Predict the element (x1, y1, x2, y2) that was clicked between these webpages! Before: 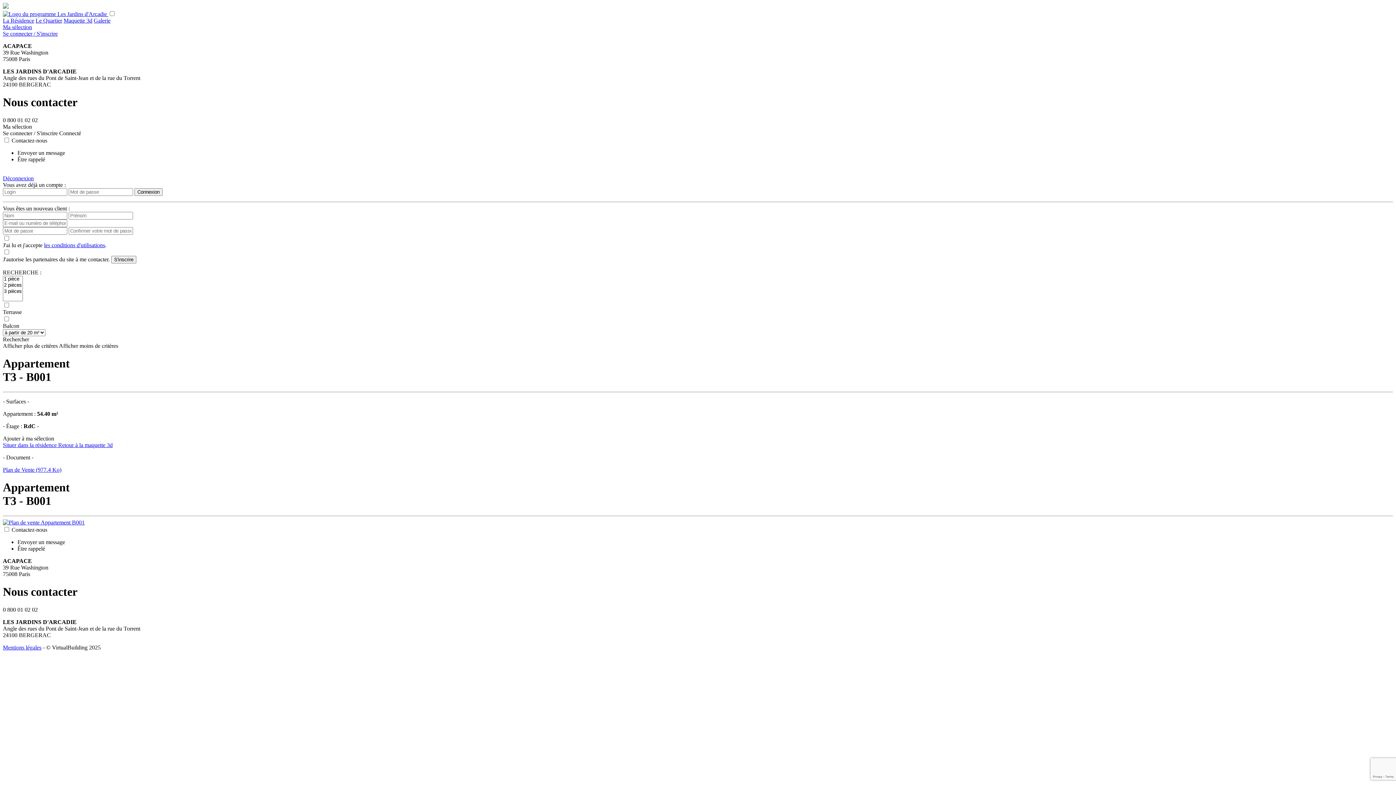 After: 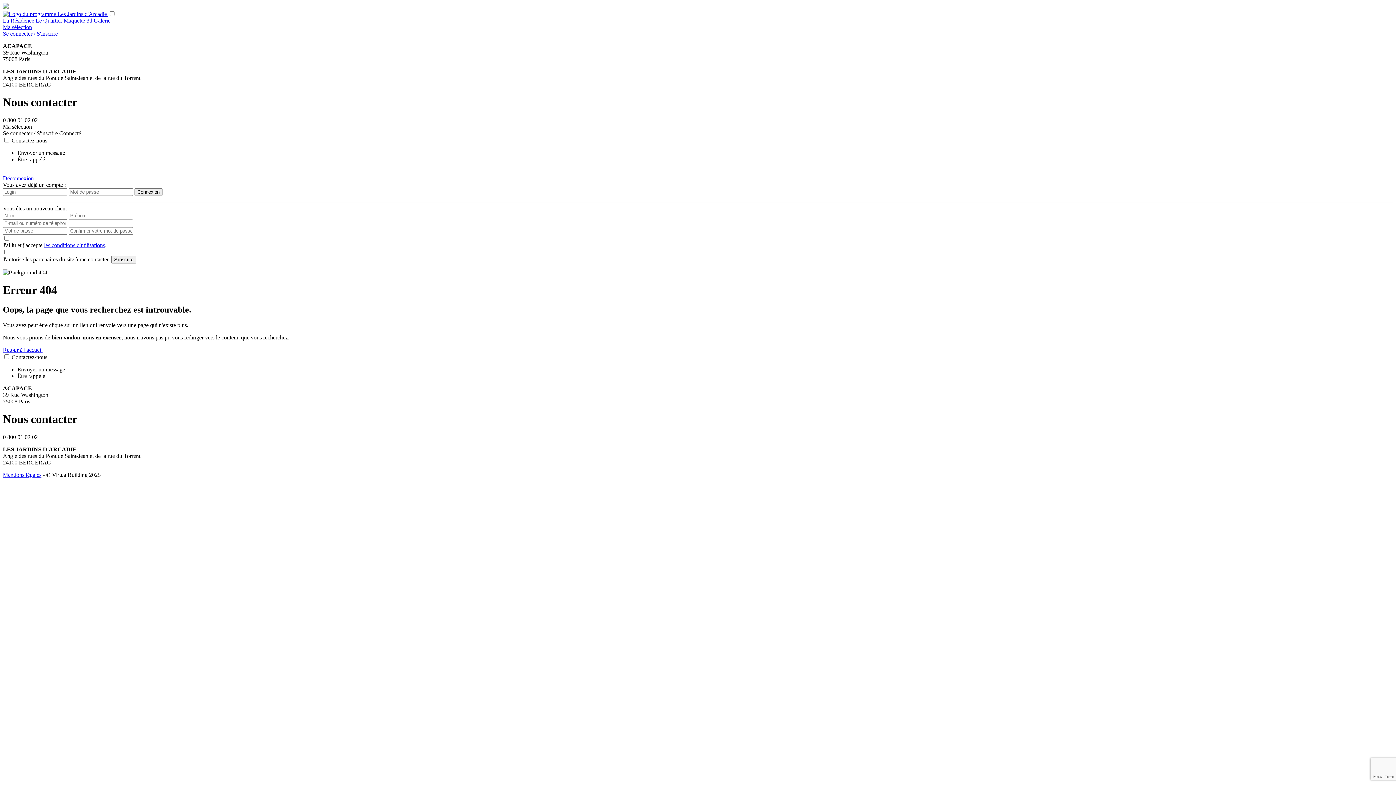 Action: label: Ma sélection
Se connecter / S'inscrire bbox: (2, 24, 57, 36)